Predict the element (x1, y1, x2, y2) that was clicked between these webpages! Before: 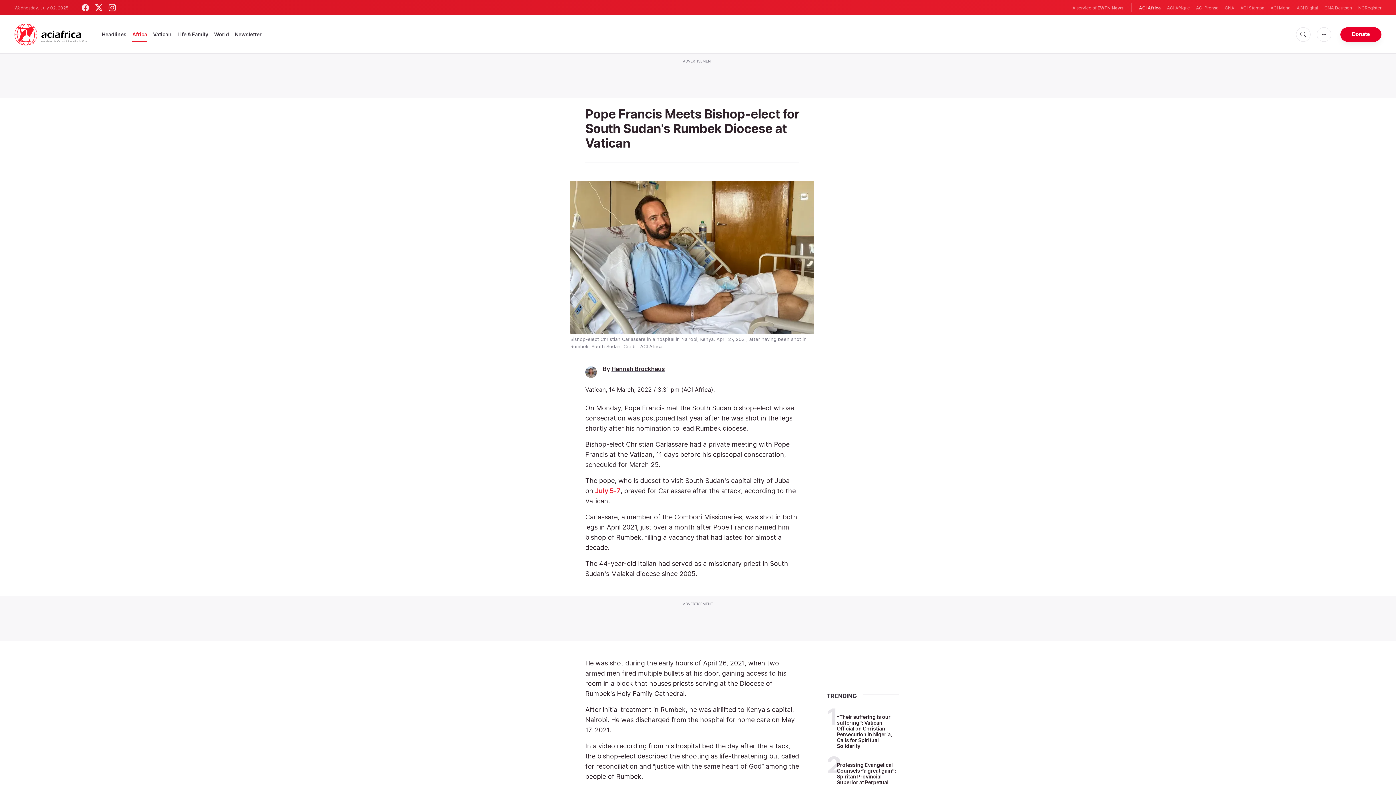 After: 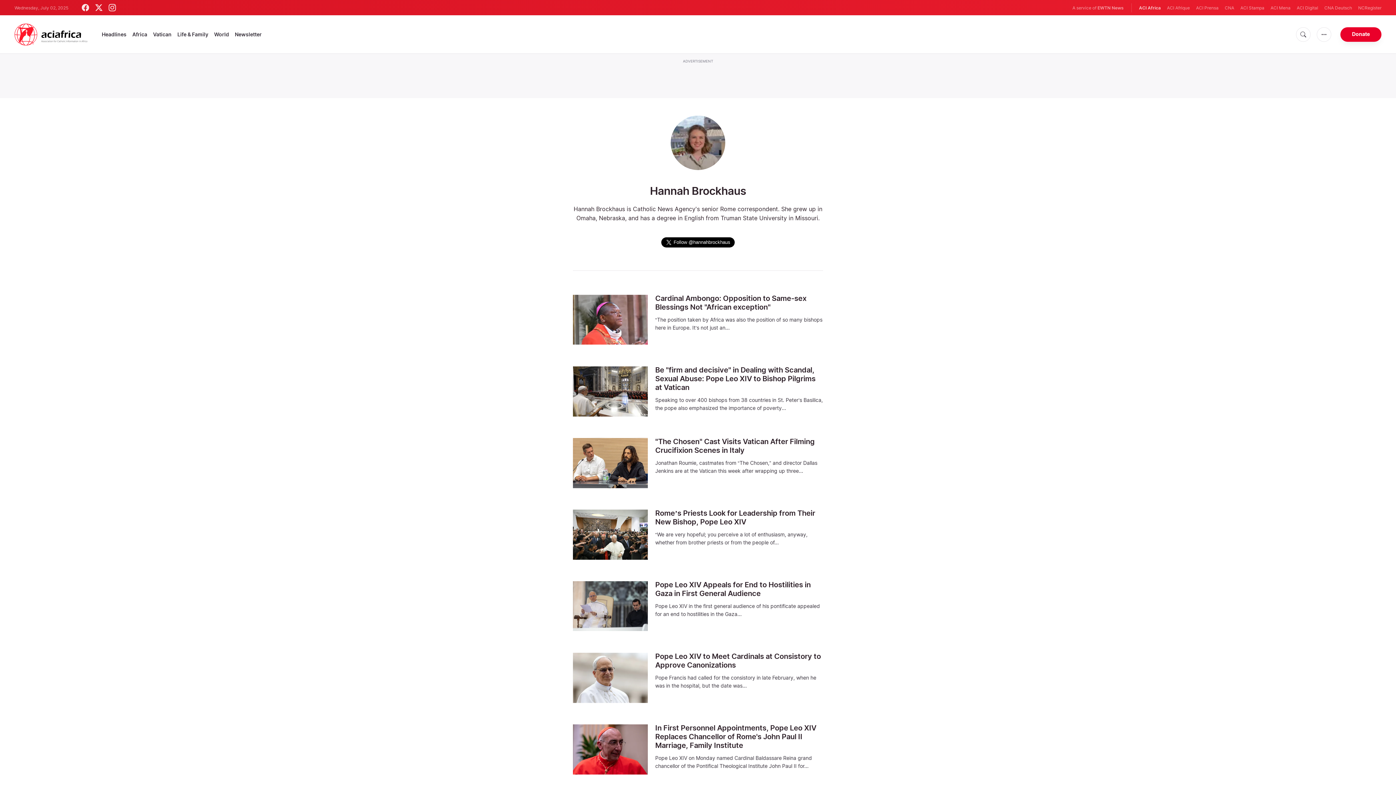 Action: bbox: (585, 366, 602, 378)